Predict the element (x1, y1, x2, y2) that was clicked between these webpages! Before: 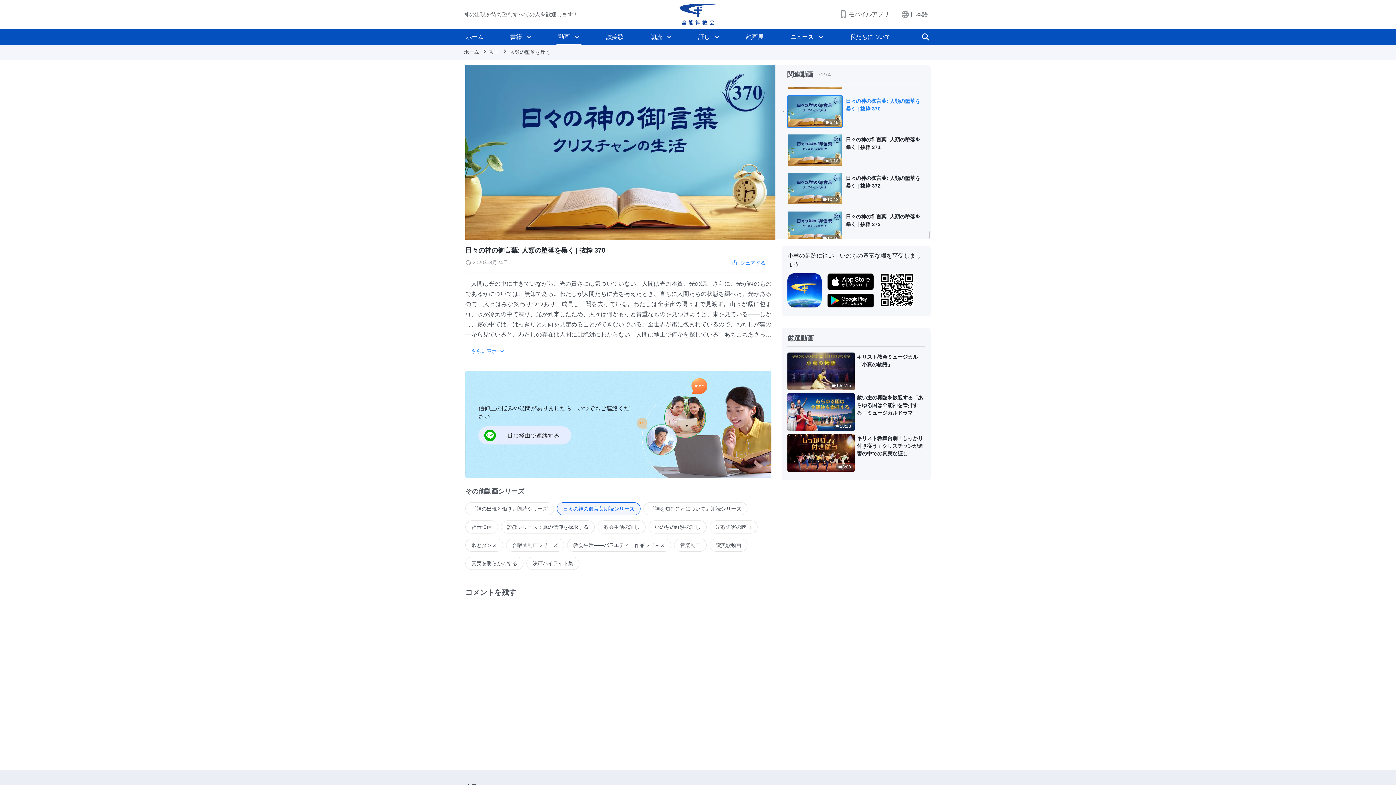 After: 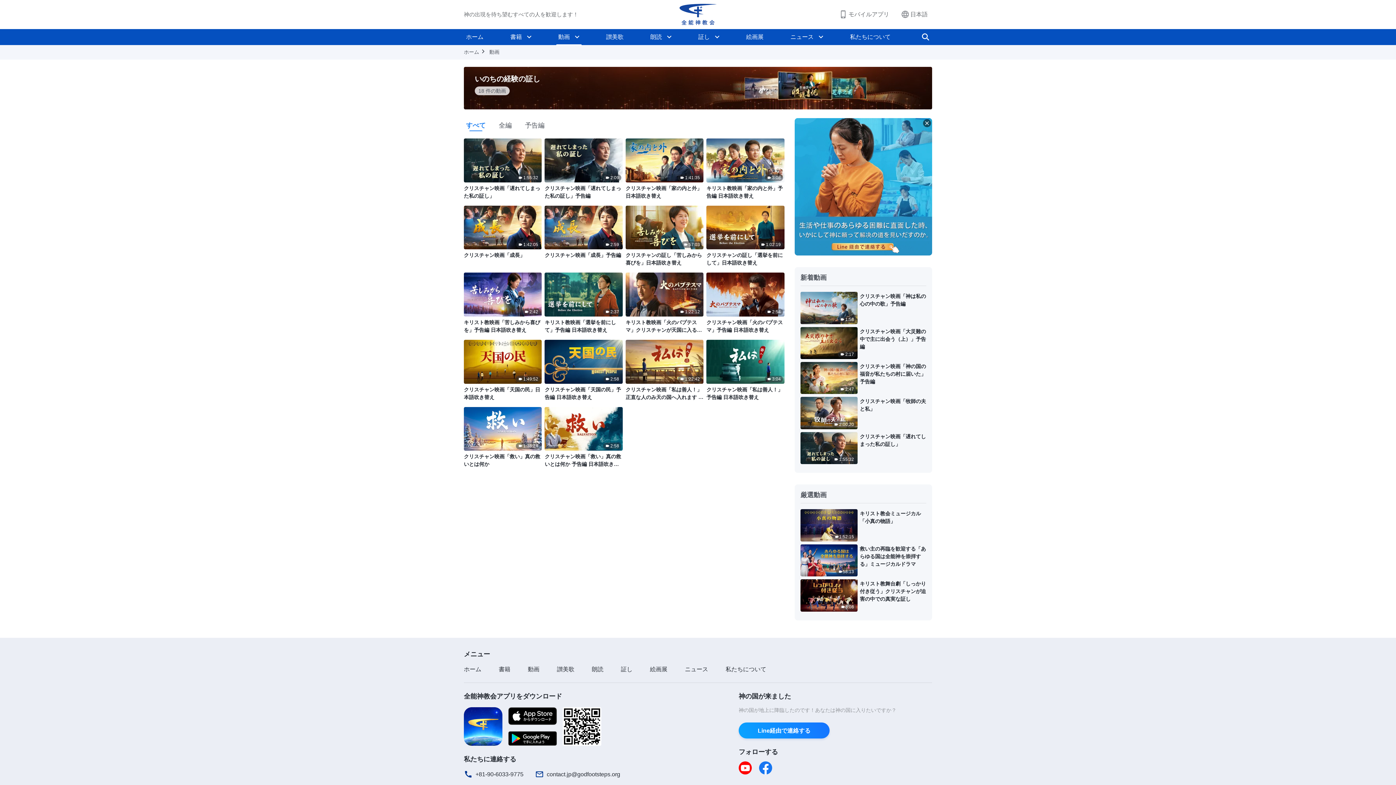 Action: label: いのちの経験の証し bbox: (648, 520, 706, 533)